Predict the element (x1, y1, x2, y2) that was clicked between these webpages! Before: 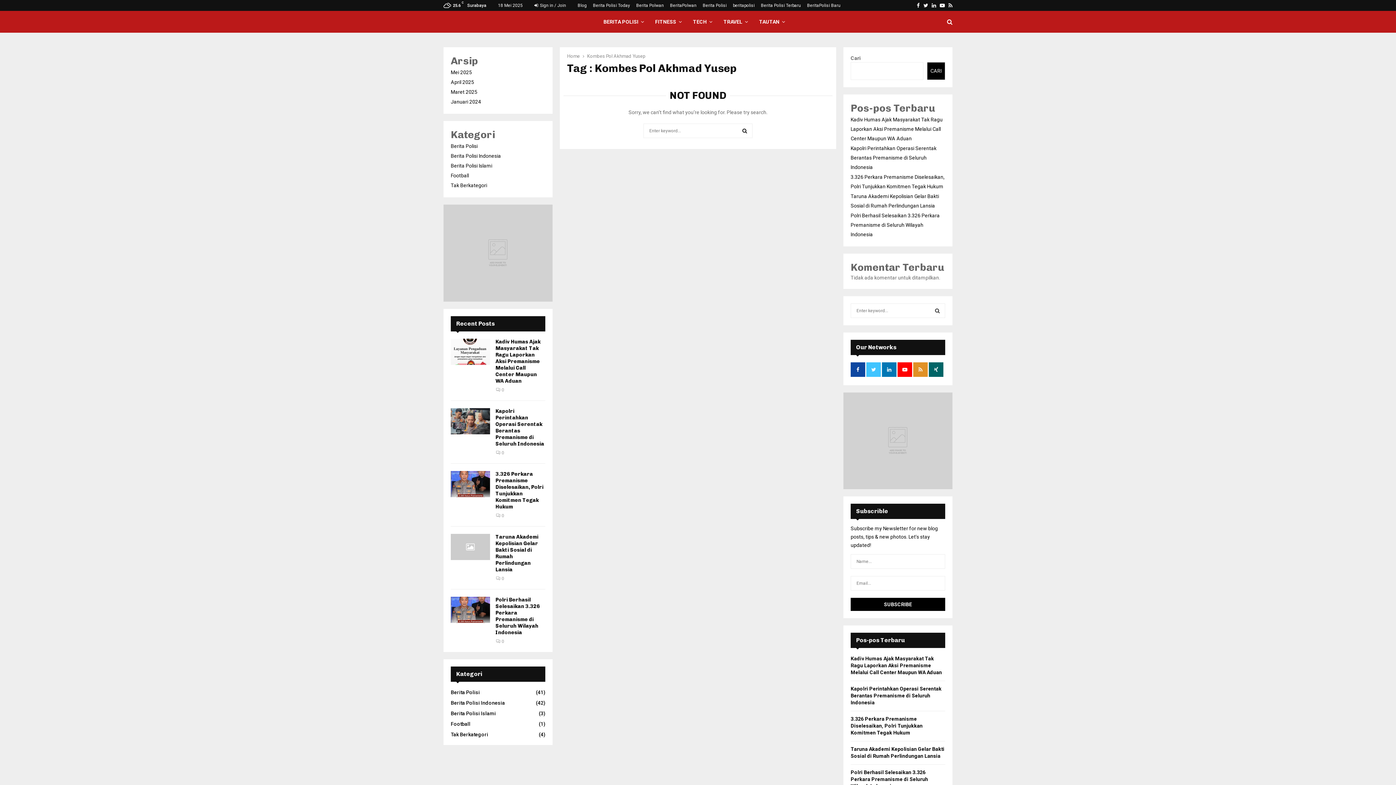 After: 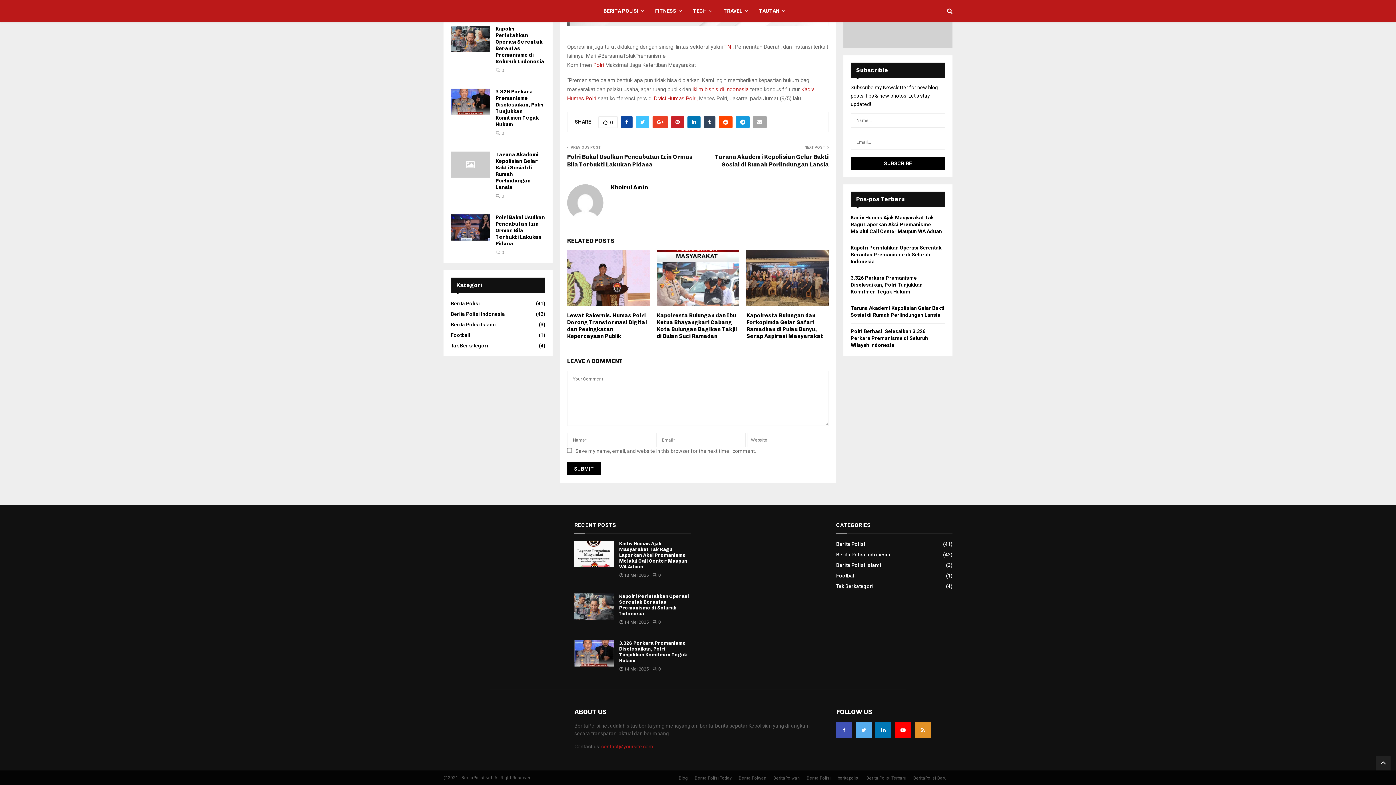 Action: label: 0 bbox: (496, 639, 504, 644)